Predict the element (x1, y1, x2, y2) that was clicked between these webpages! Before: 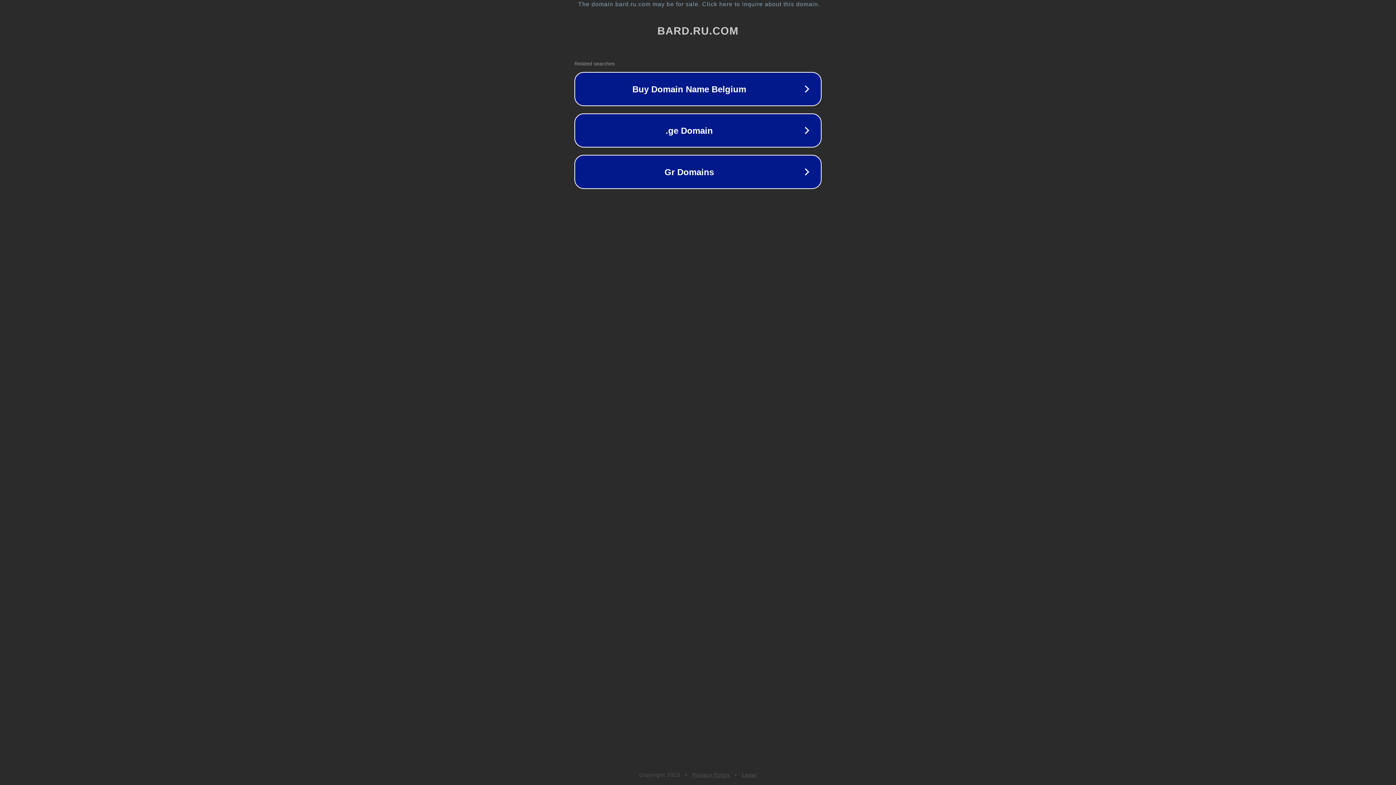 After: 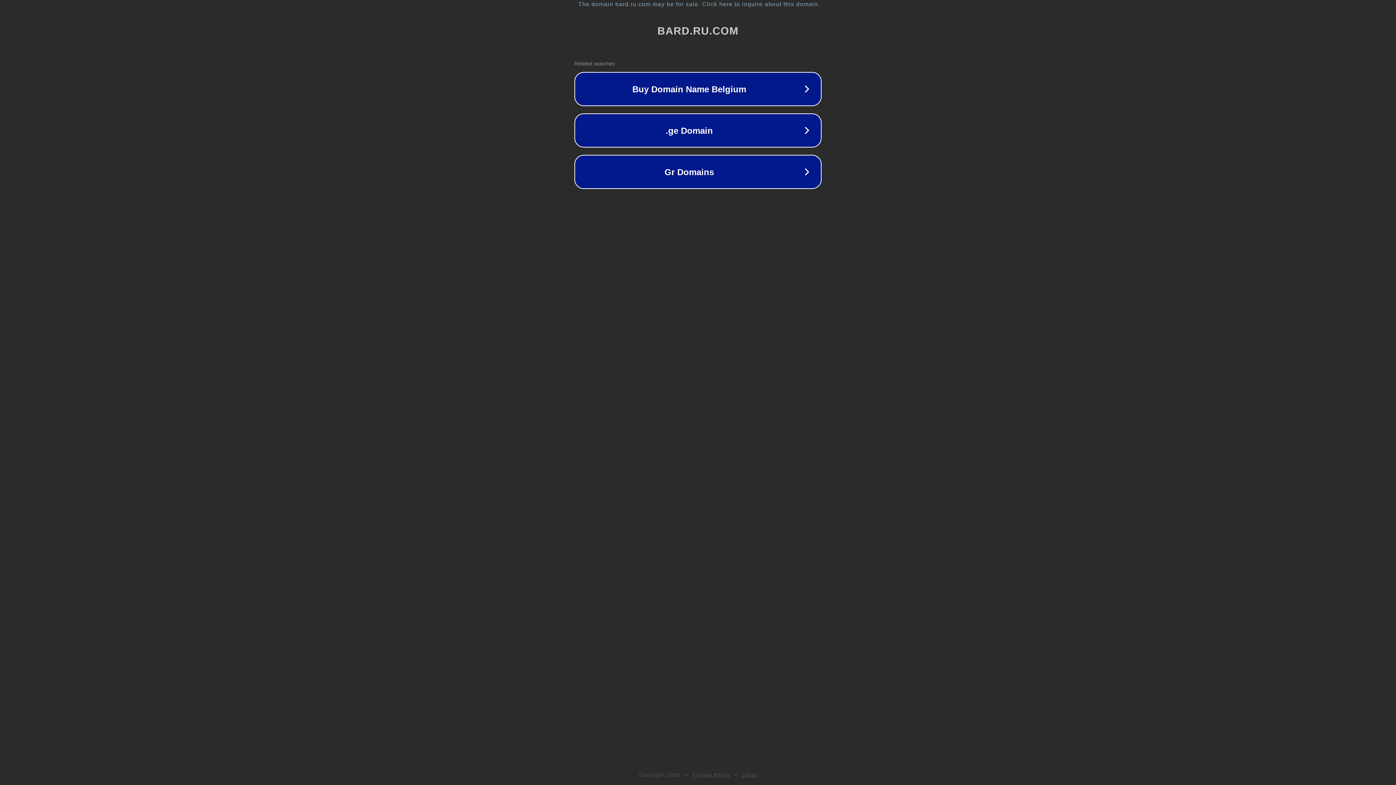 Action: bbox: (692, 772, 730, 778) label: Privacy Policy